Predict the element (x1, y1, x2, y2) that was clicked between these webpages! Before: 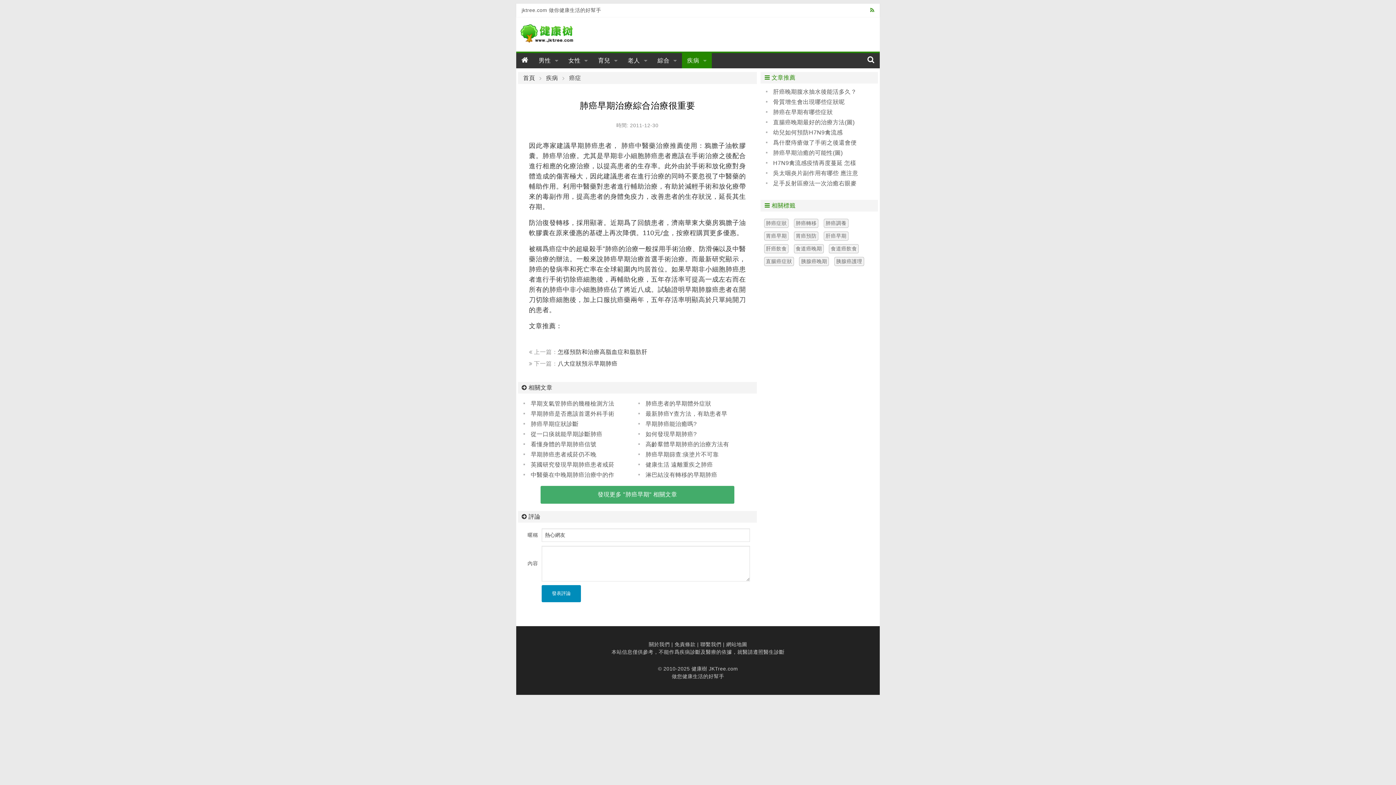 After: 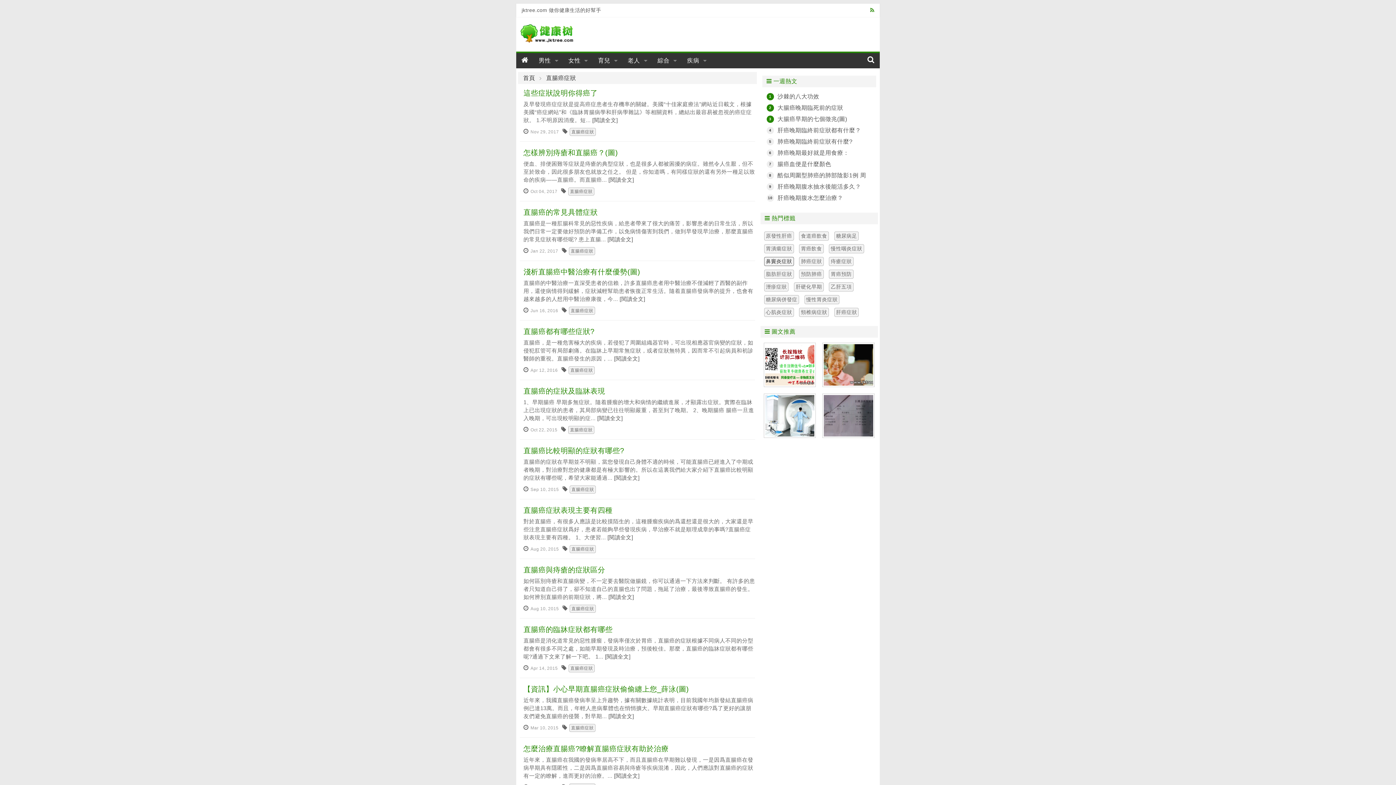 Action: label: 直腸癌症狀 bbox: (764, 257, 794, 266)